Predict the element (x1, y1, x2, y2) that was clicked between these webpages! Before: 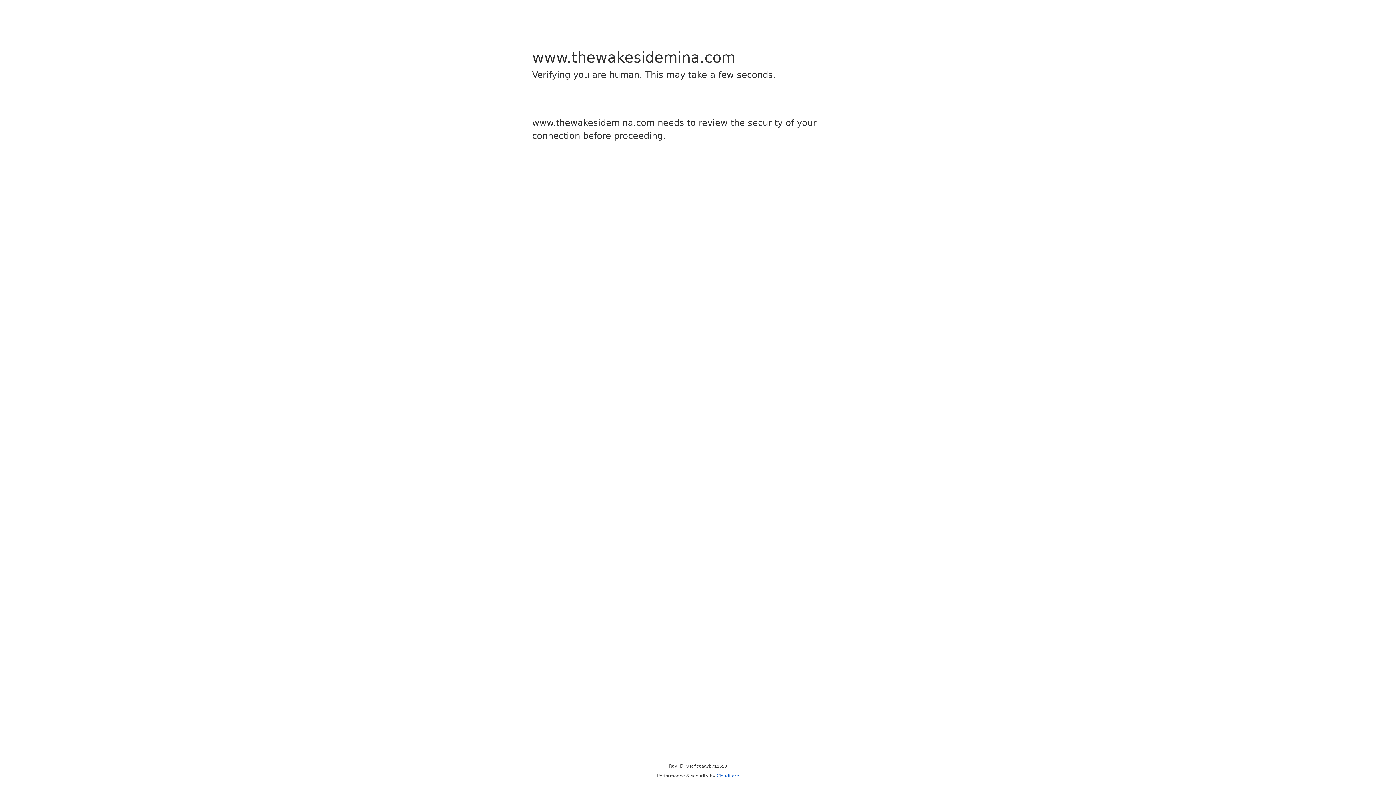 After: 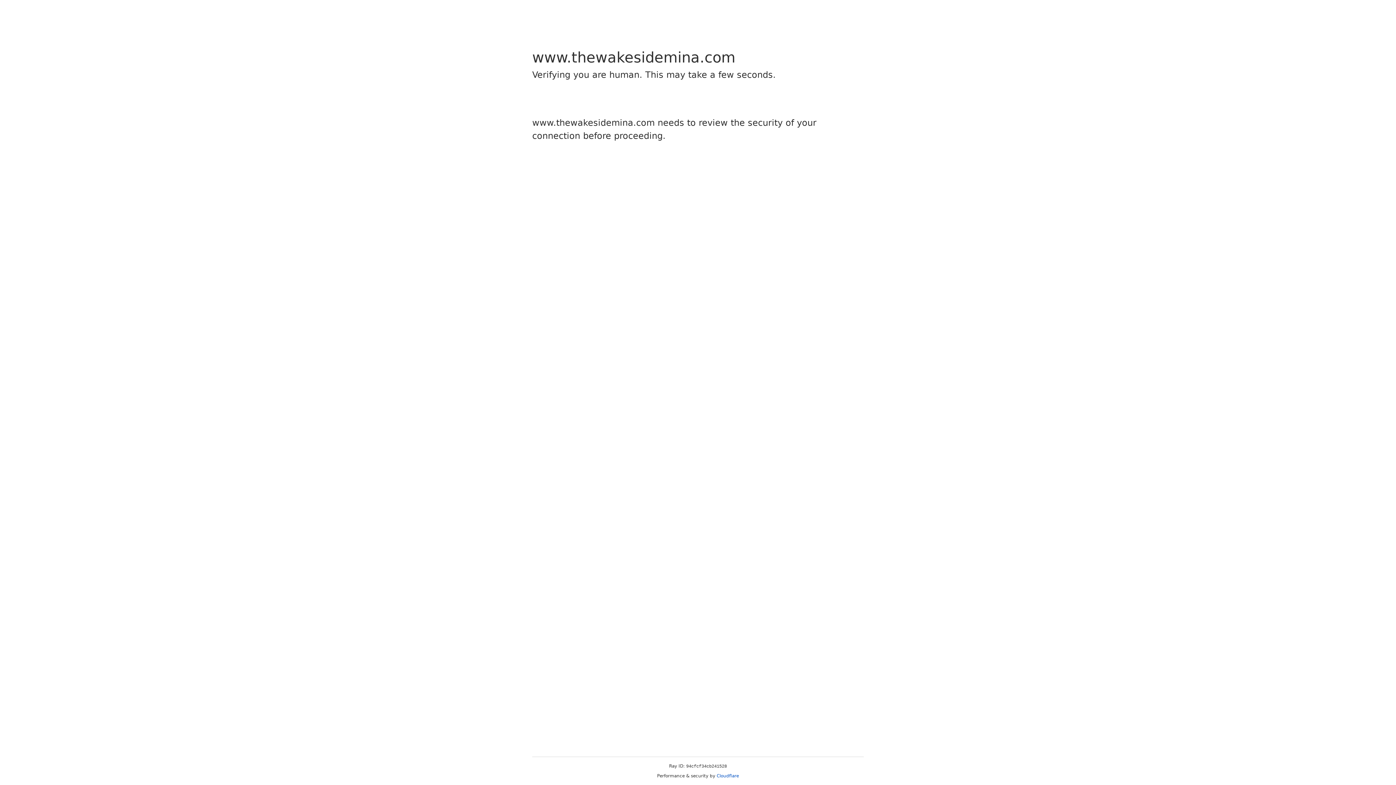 Action: label: Cloudflare bbox: (716, 773, 739, 778)